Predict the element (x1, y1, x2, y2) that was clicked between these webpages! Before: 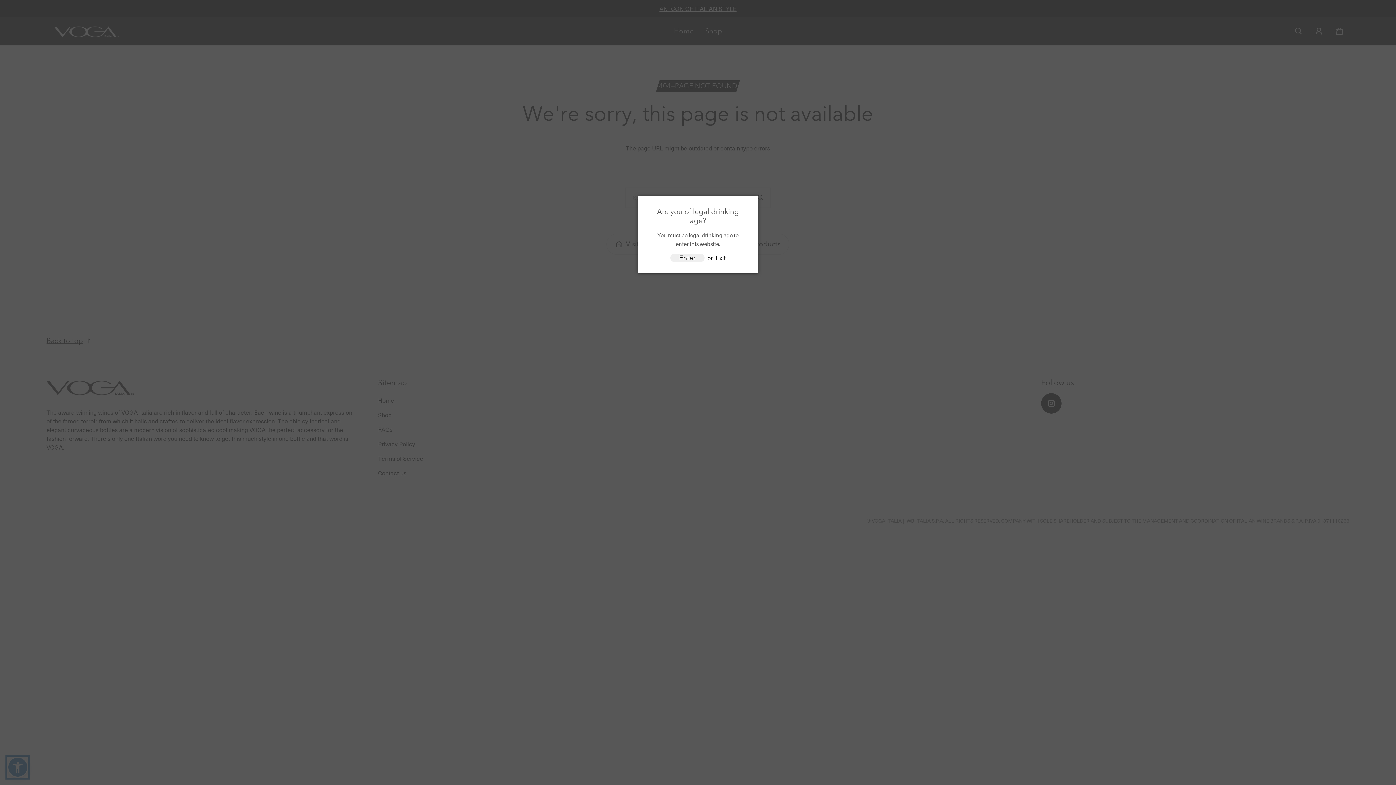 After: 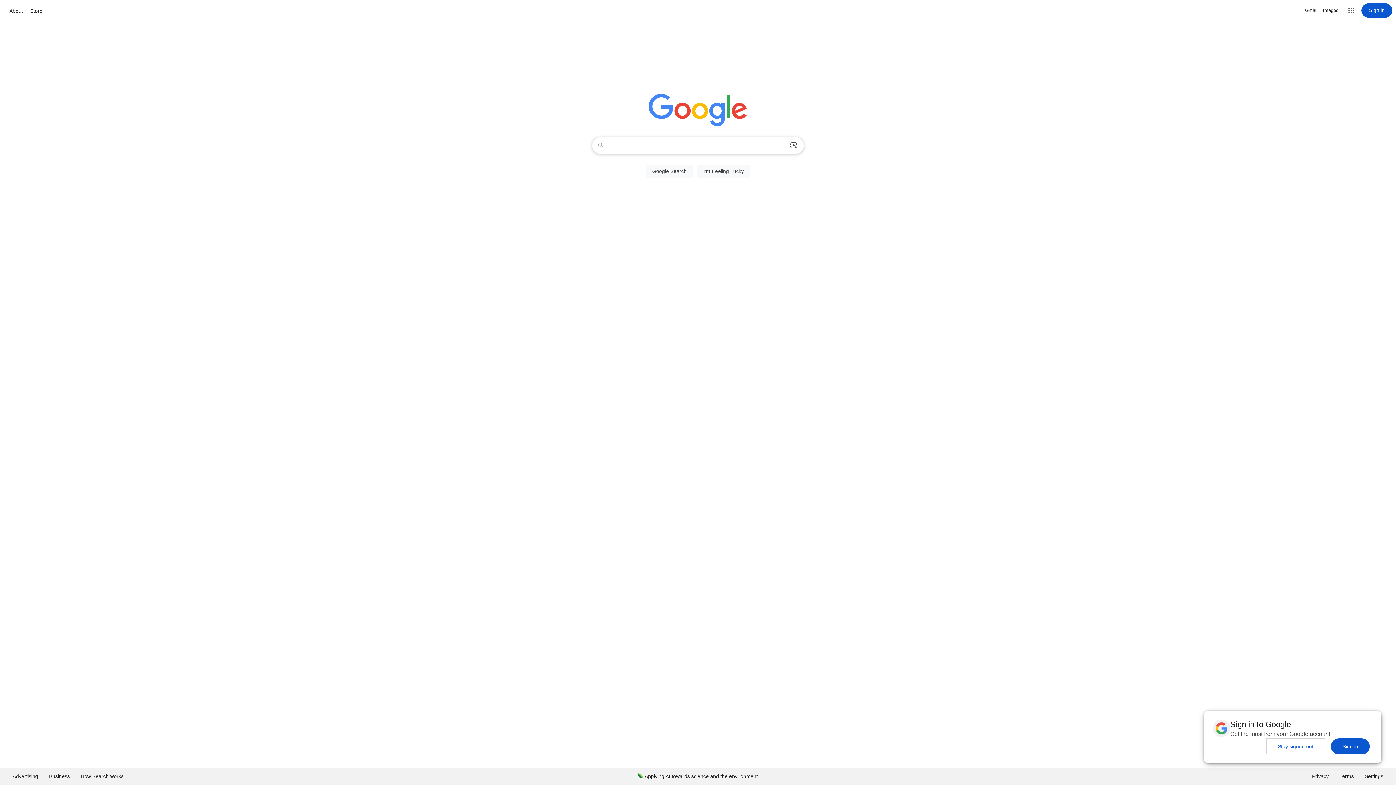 Action: bbox: (716, 254, 725, 262) label: Exit